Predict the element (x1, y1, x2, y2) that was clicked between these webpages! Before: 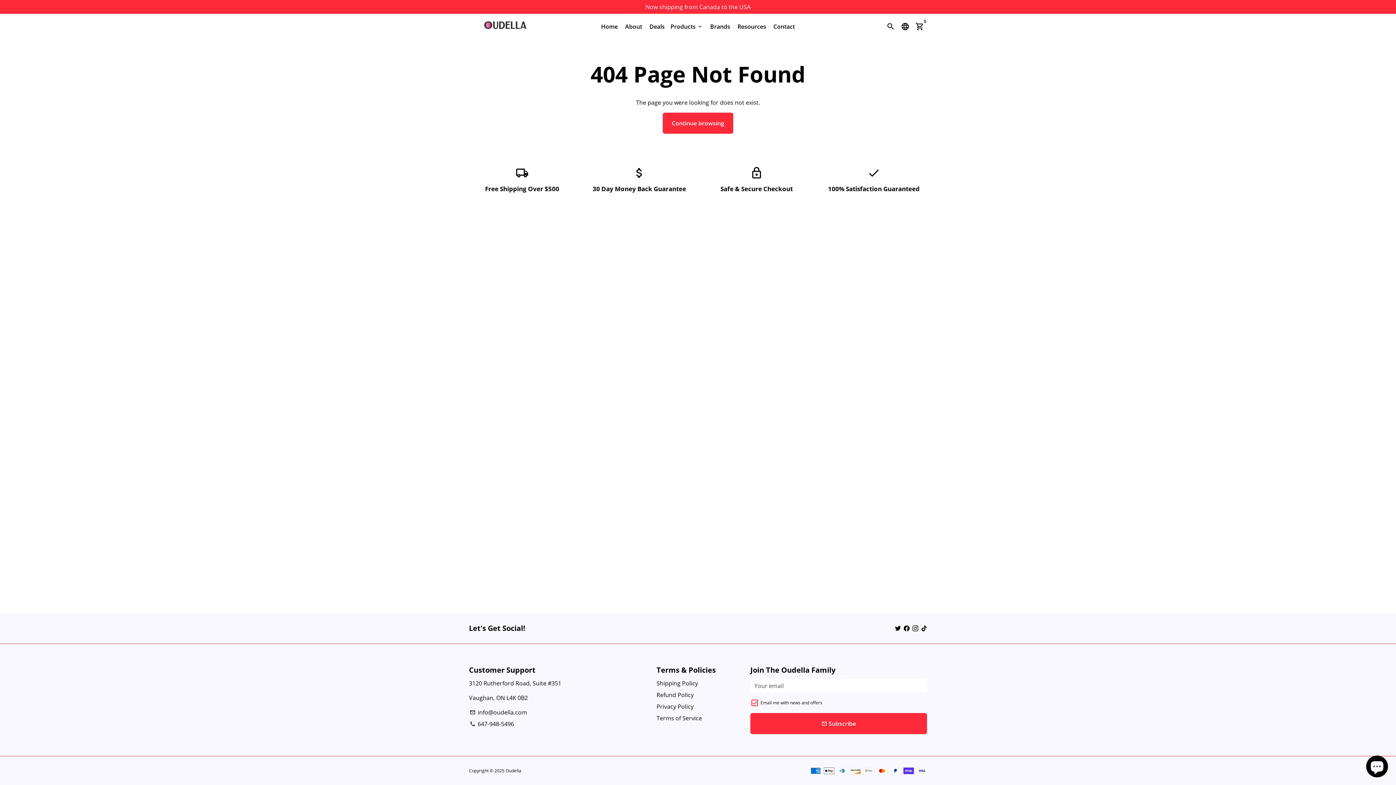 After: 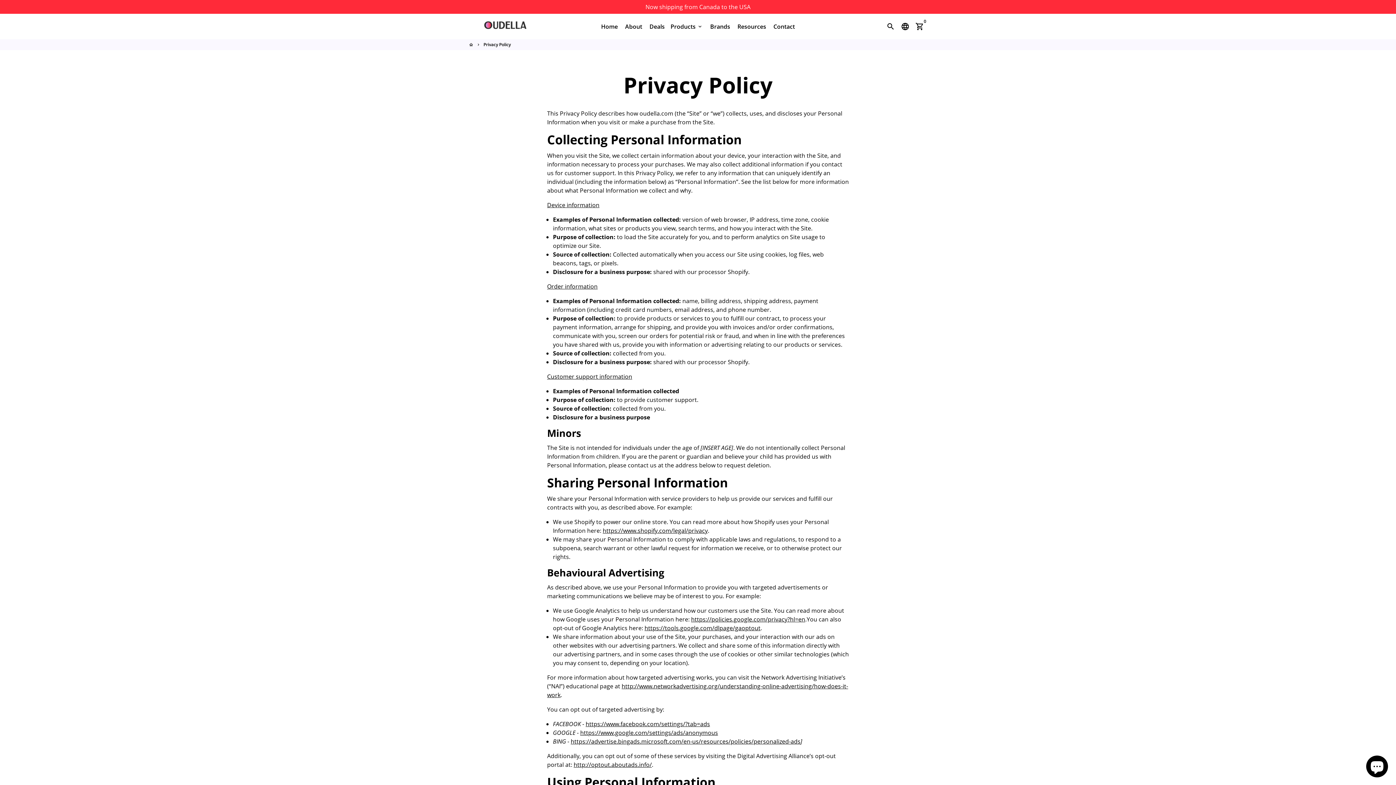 Action: label: Privacy Policy bbox: (656, 702, 693, 711)